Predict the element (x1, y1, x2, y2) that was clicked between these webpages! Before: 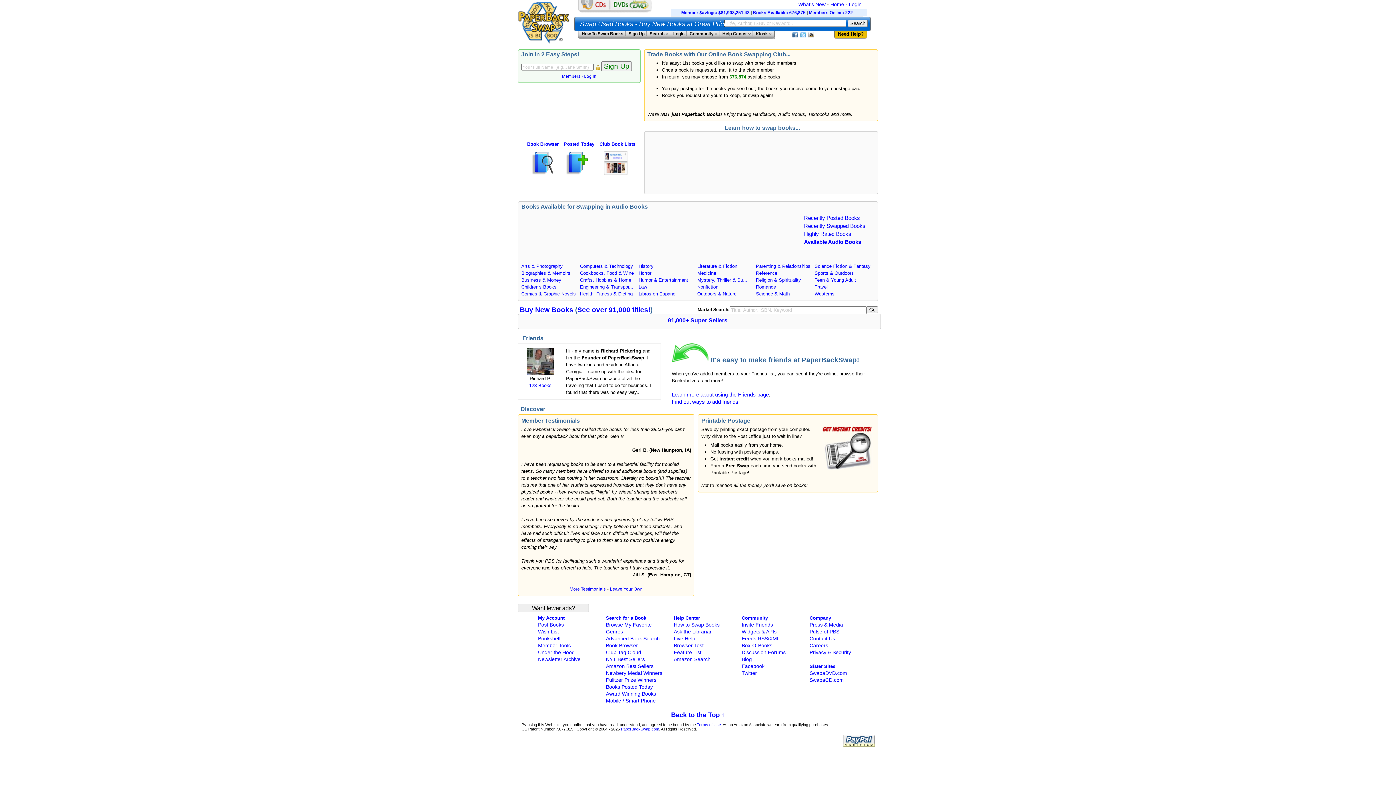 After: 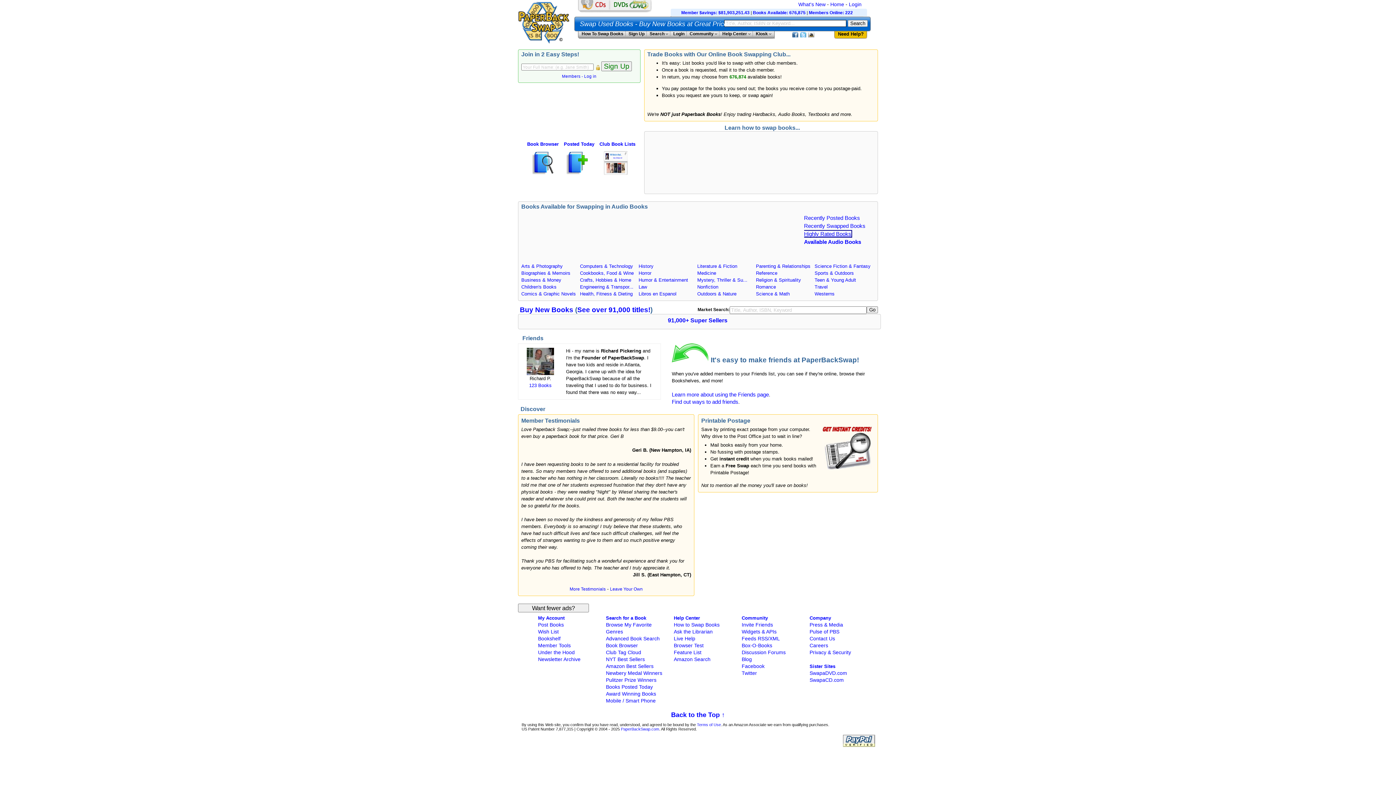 Action: label: Highly Rated Books bbox: (804, 230, 851, 237)